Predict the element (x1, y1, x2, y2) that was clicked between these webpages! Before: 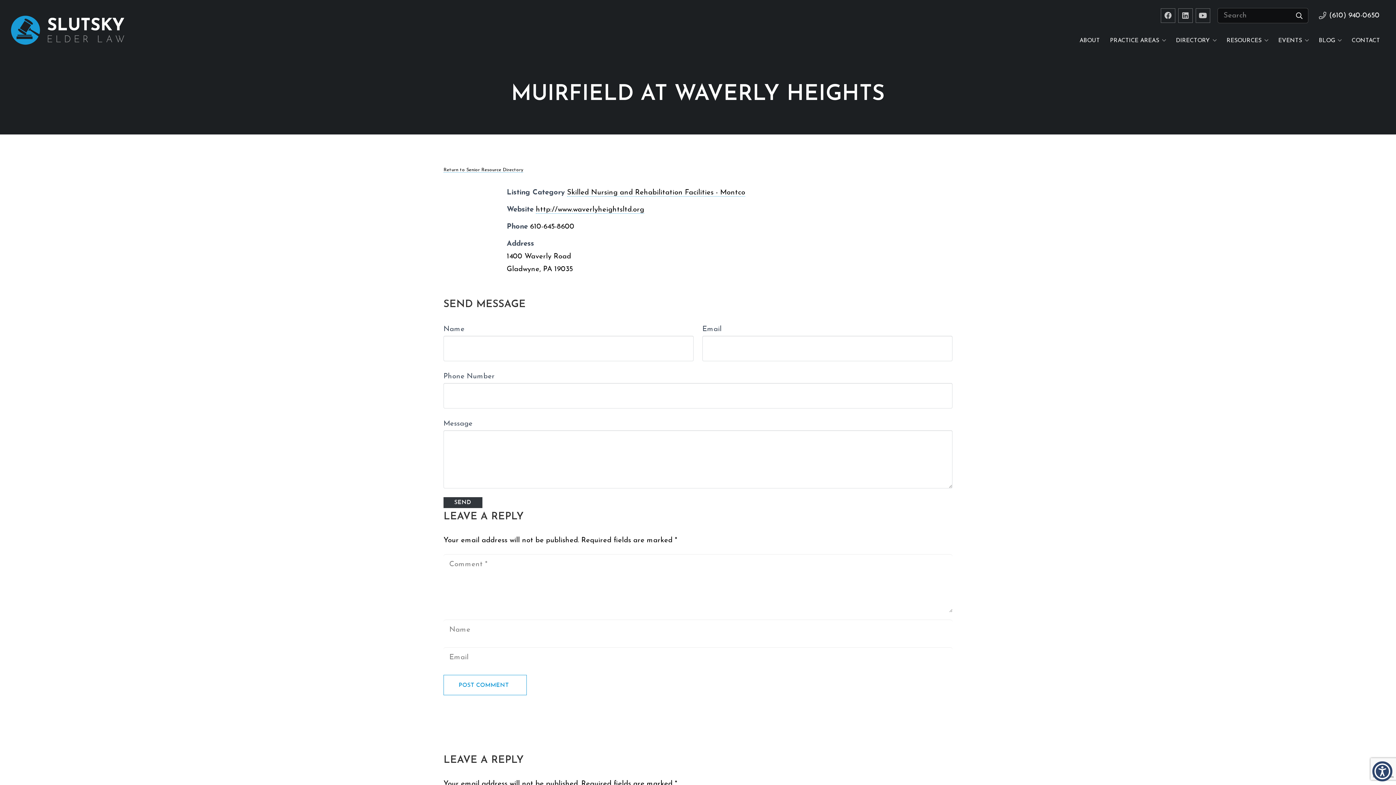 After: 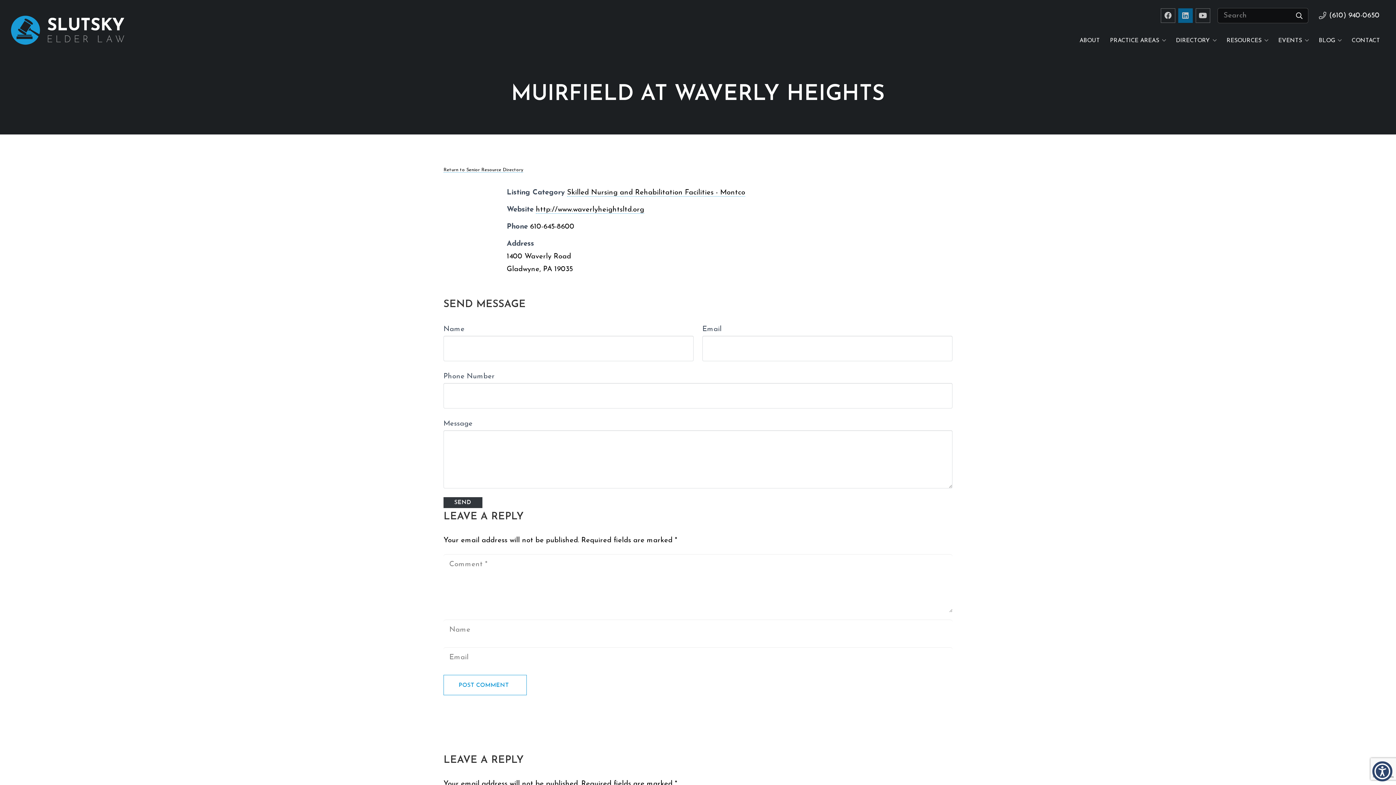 Action: bbox: (1178, 8, 1193, 22) label: LinkedIn